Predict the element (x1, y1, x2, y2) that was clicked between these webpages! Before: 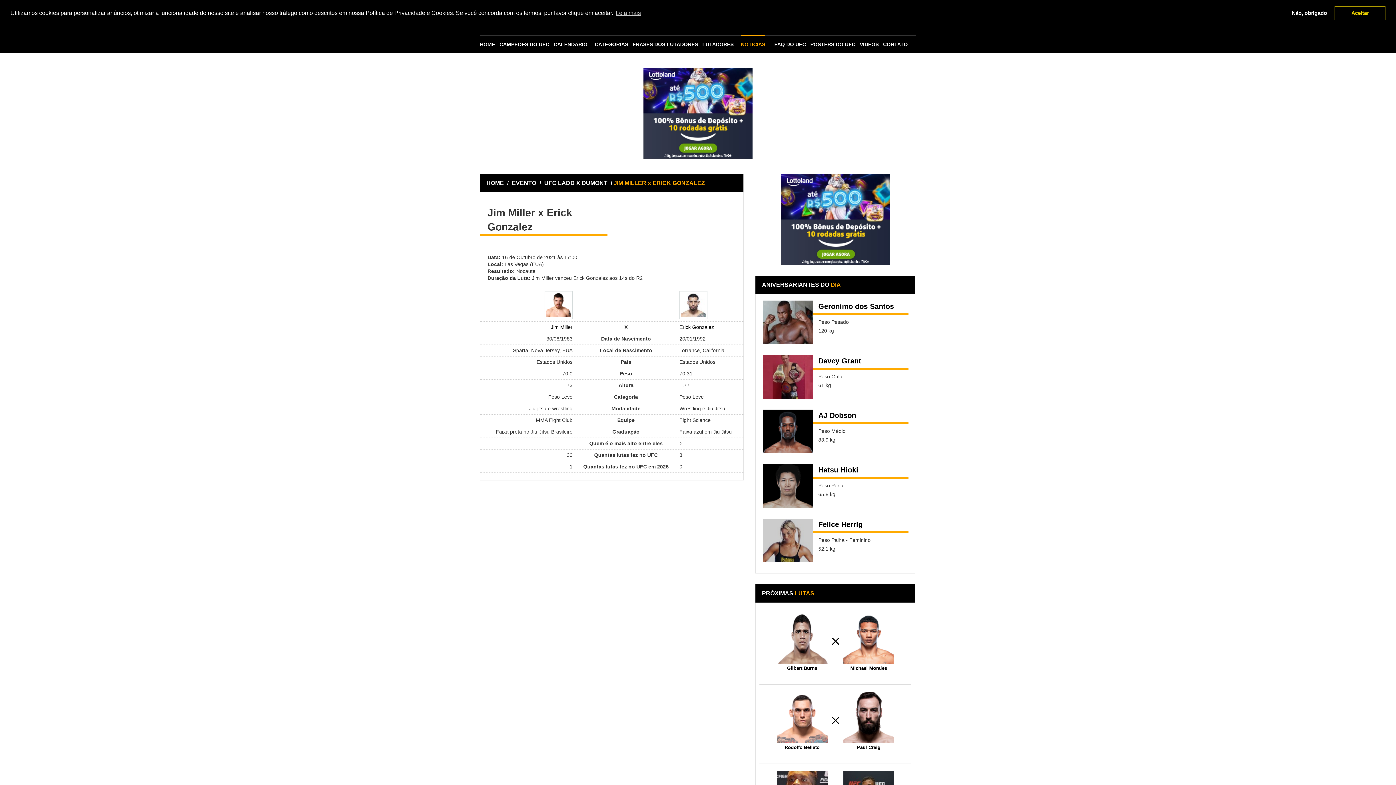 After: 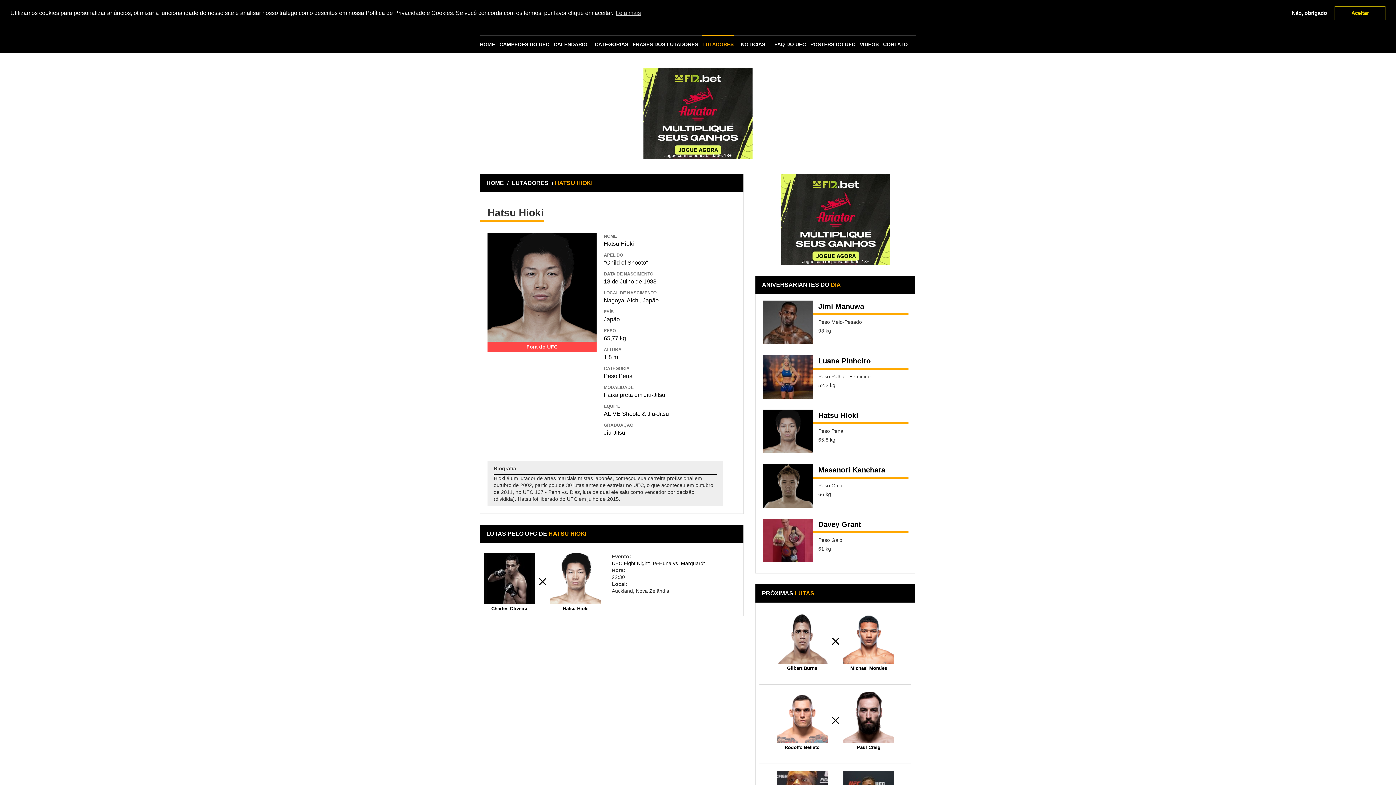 Action: label: Hatsu Hioki bbox: (813, 464, 908, 478)